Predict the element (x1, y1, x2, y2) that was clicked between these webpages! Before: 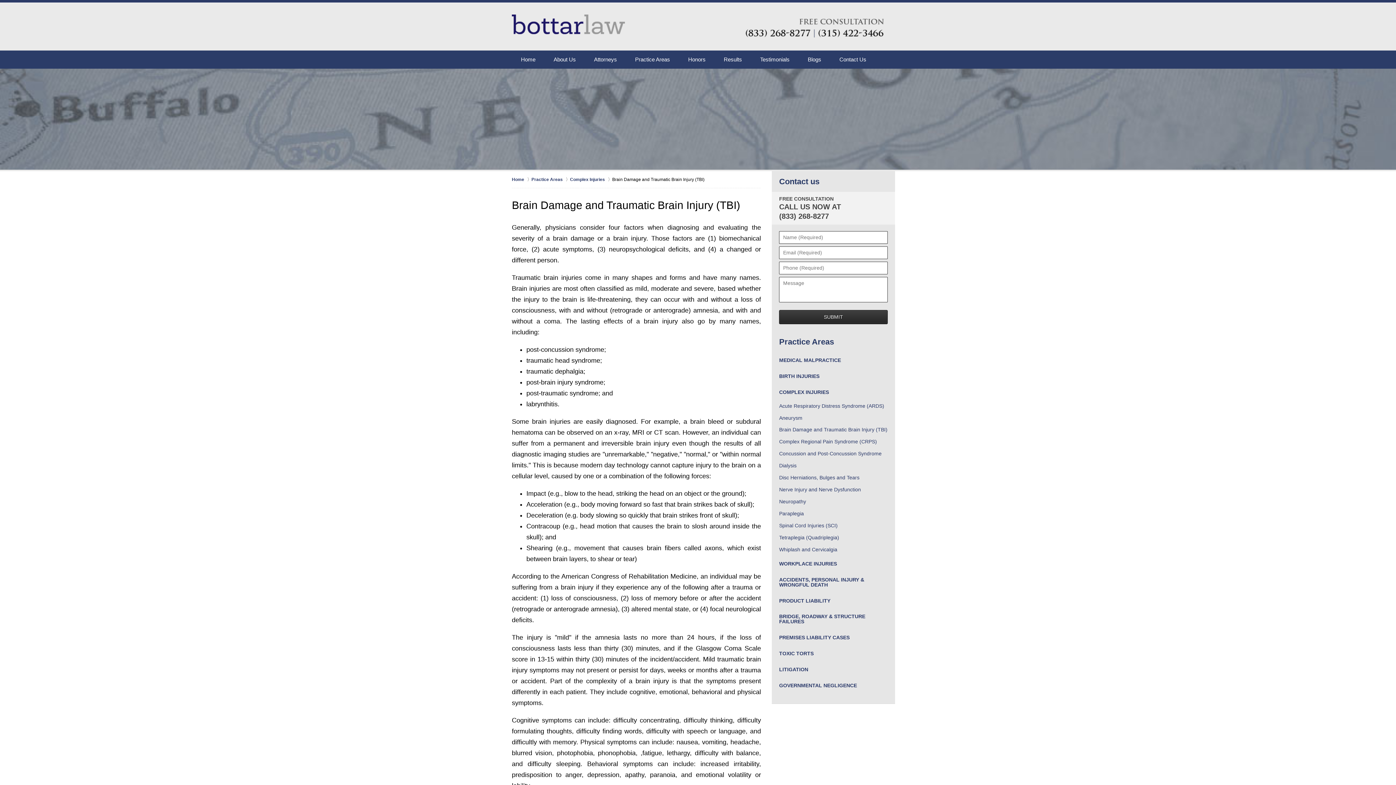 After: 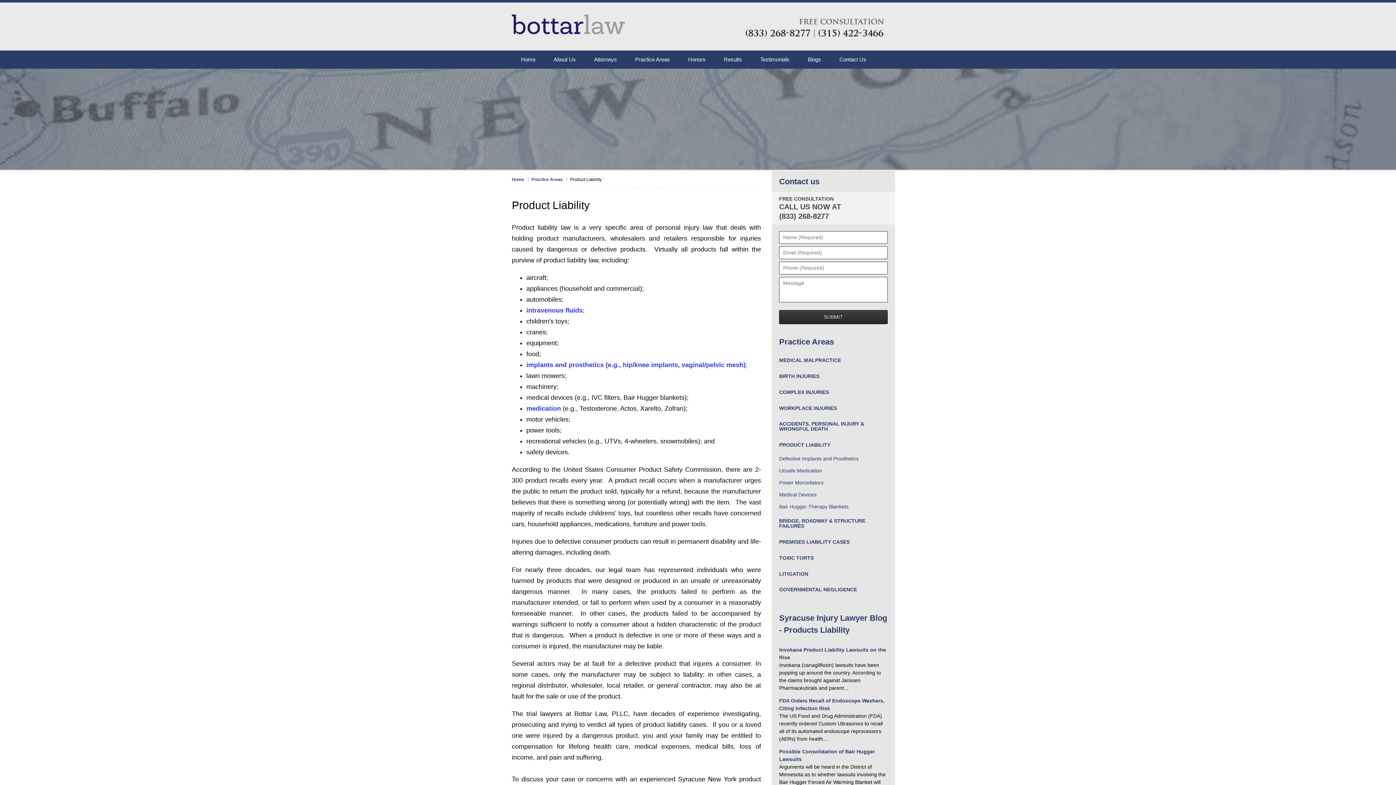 Action: label: PRODUCT LIABILITY bbox: (772, 592, 895, 608)